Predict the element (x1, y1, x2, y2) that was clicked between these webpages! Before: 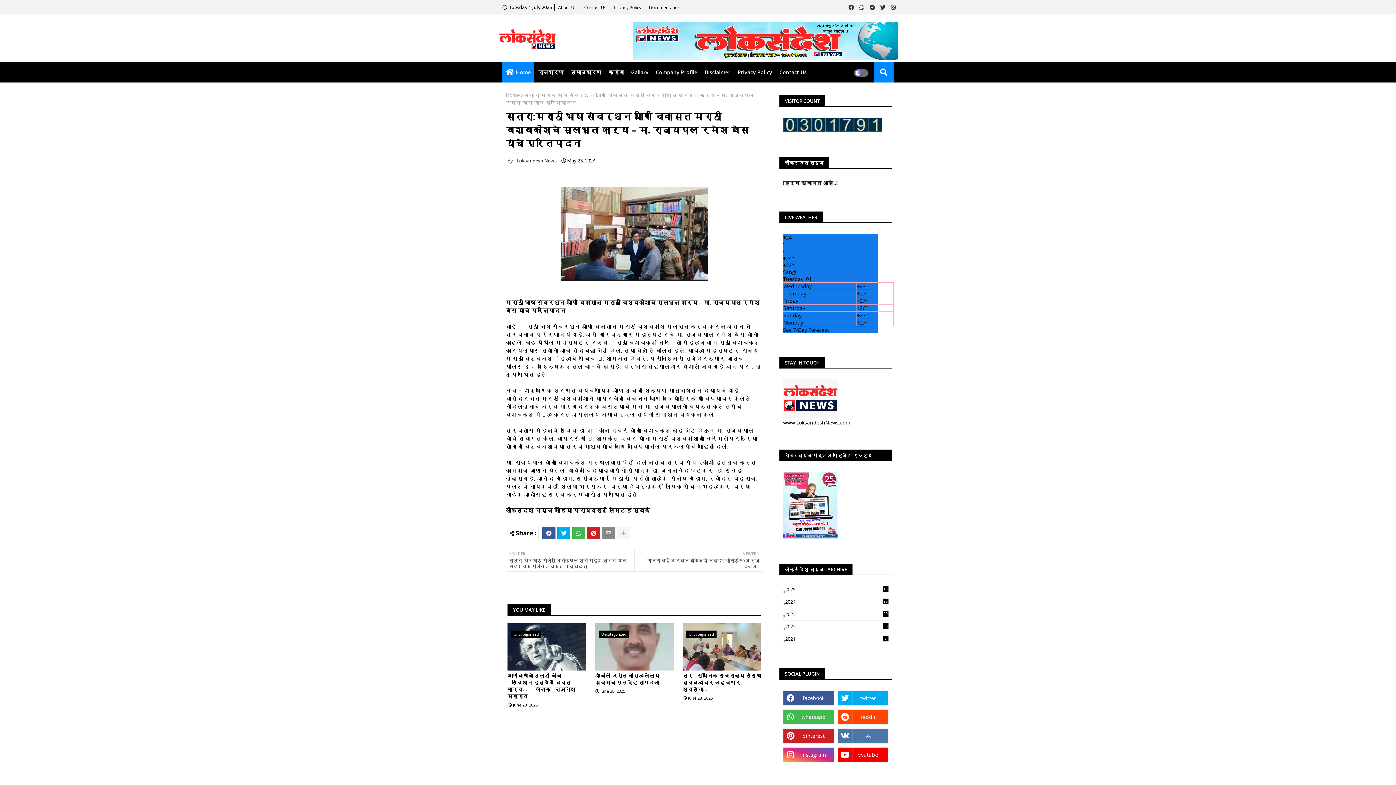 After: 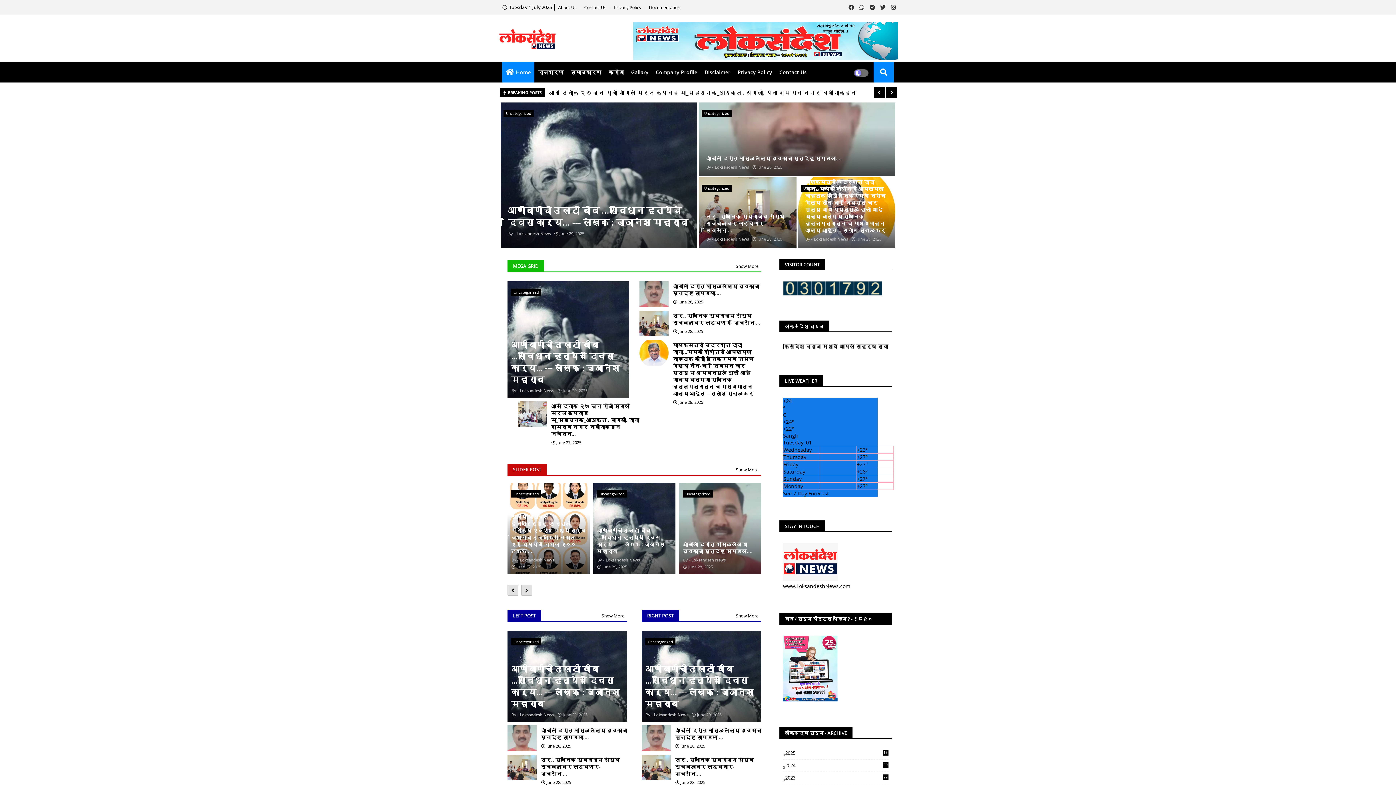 Action: bbox: (498, 27, 557, 51)